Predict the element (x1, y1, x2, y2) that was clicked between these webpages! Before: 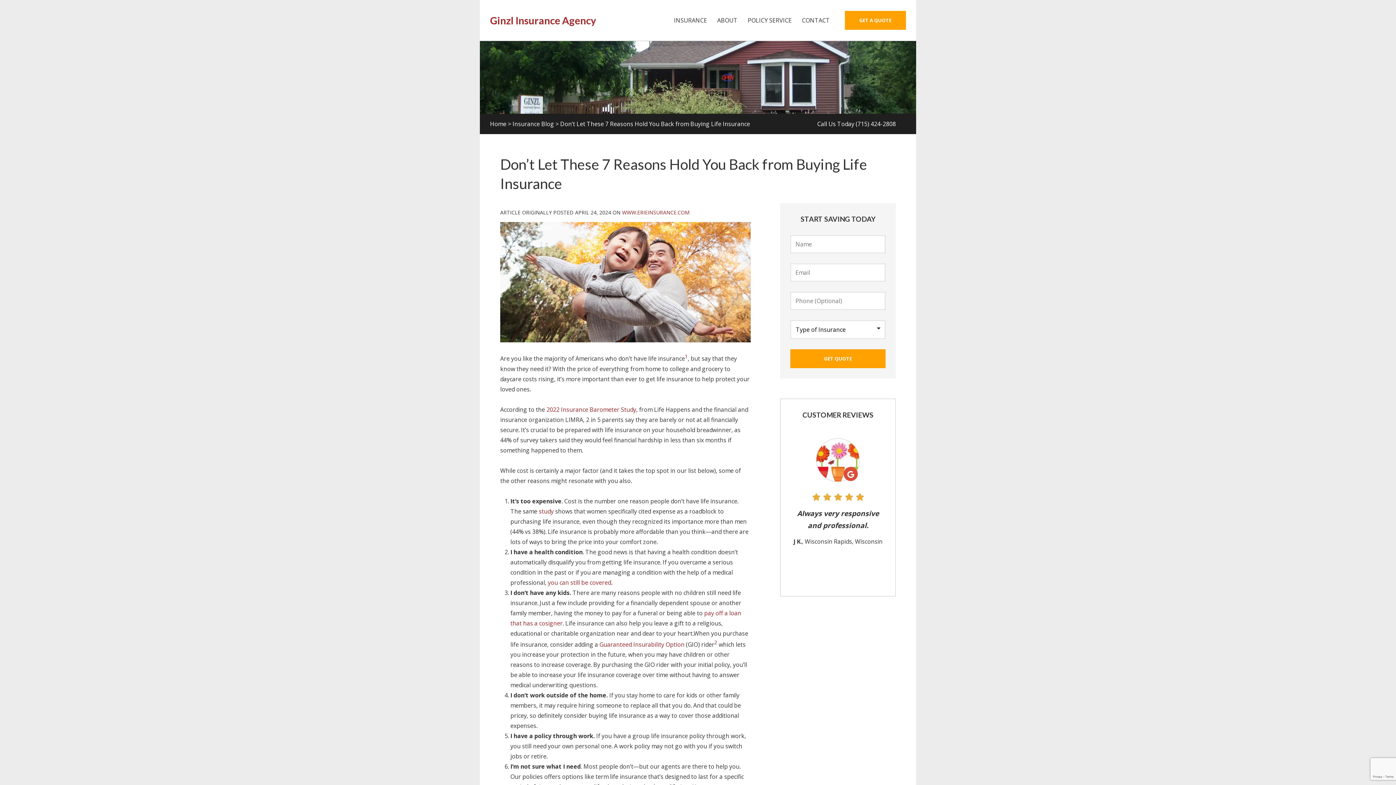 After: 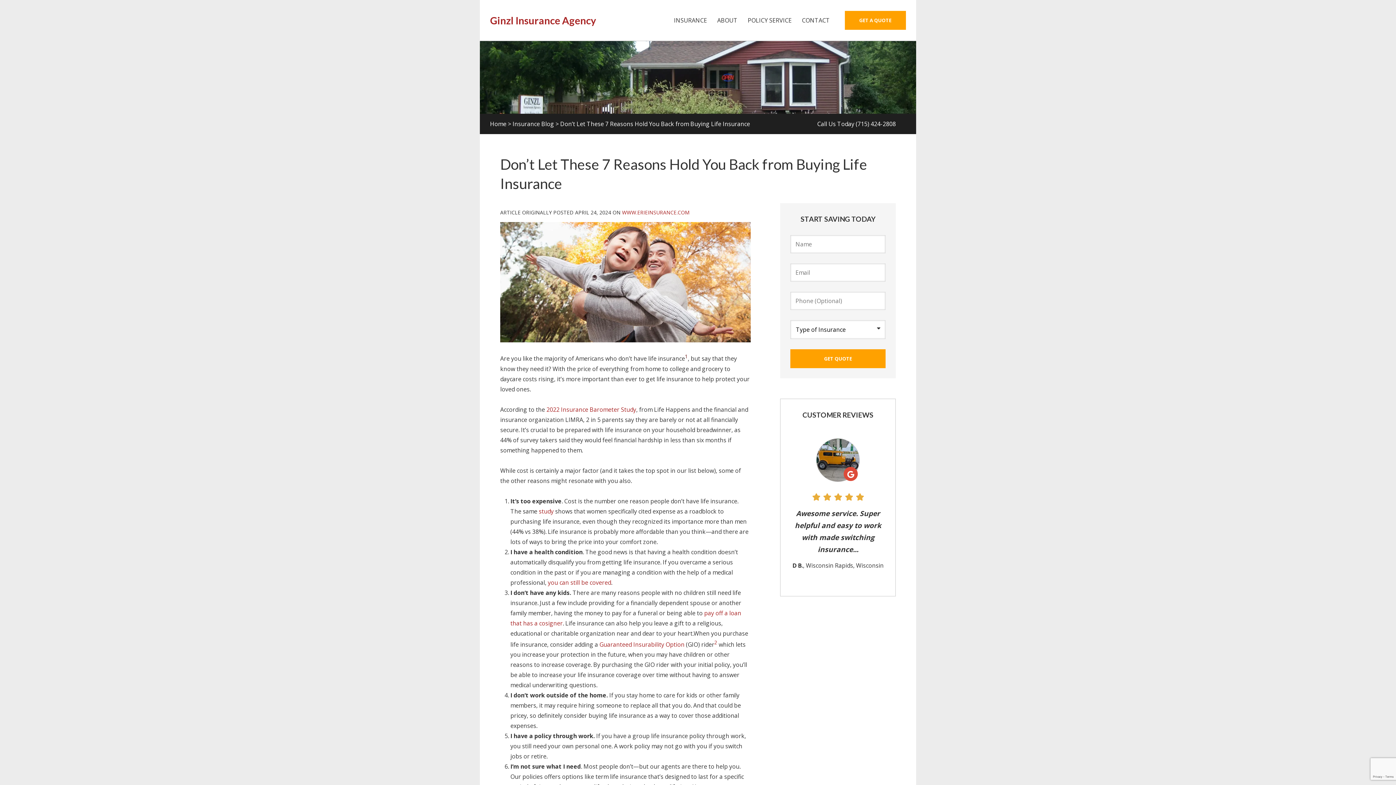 Action: bbox: (685, 353, 688, 360) label: 1: footnote reference